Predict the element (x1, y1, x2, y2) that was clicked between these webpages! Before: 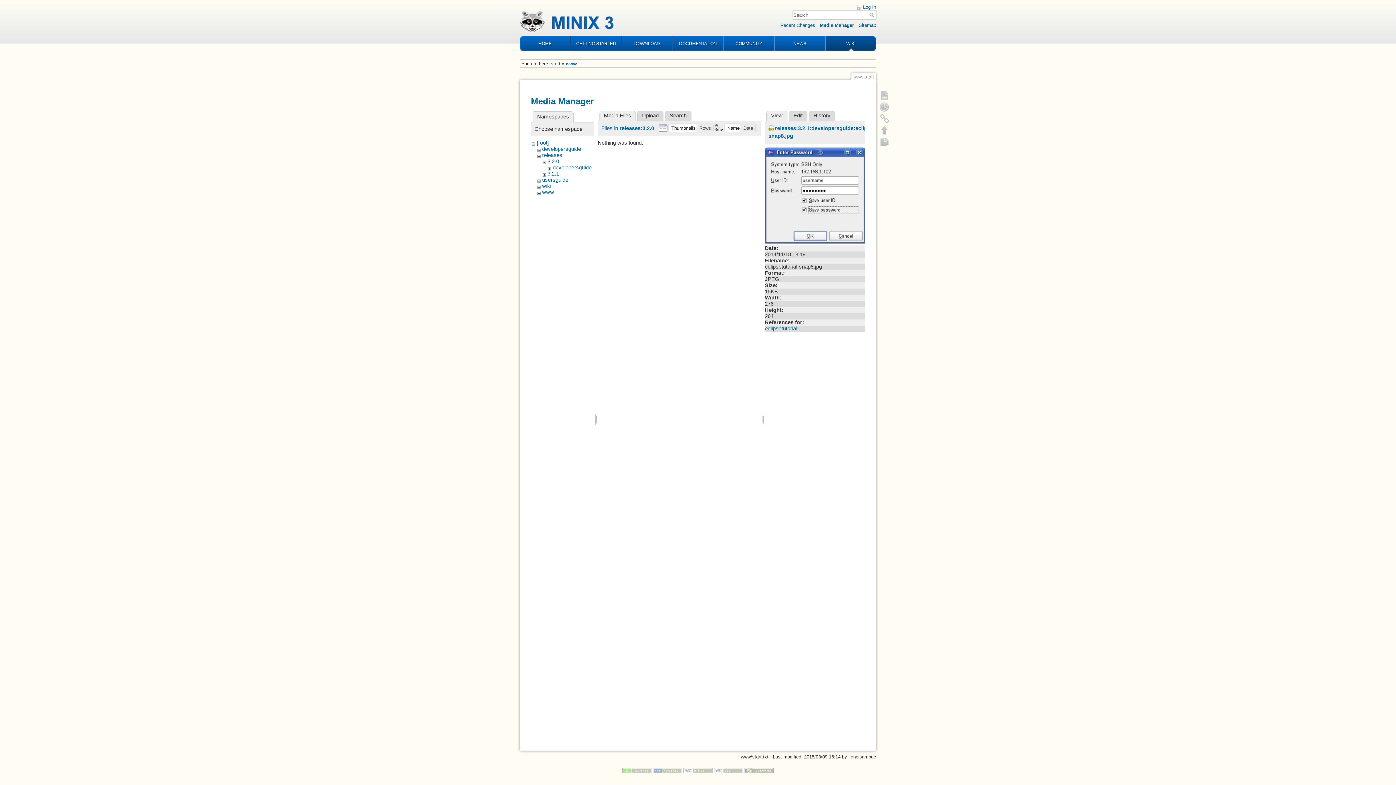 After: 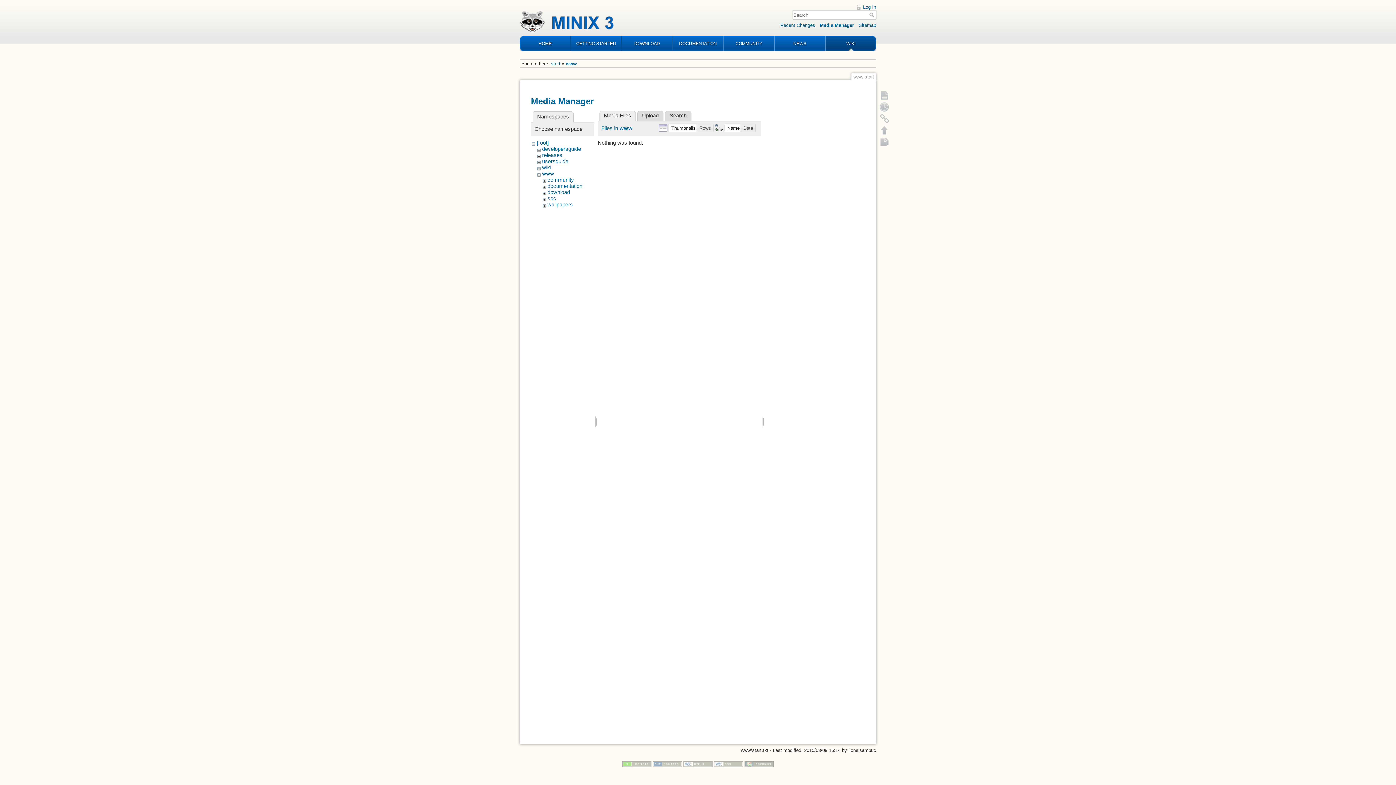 Action: label: Media Manager bbox: (820, 22, 854, 27)